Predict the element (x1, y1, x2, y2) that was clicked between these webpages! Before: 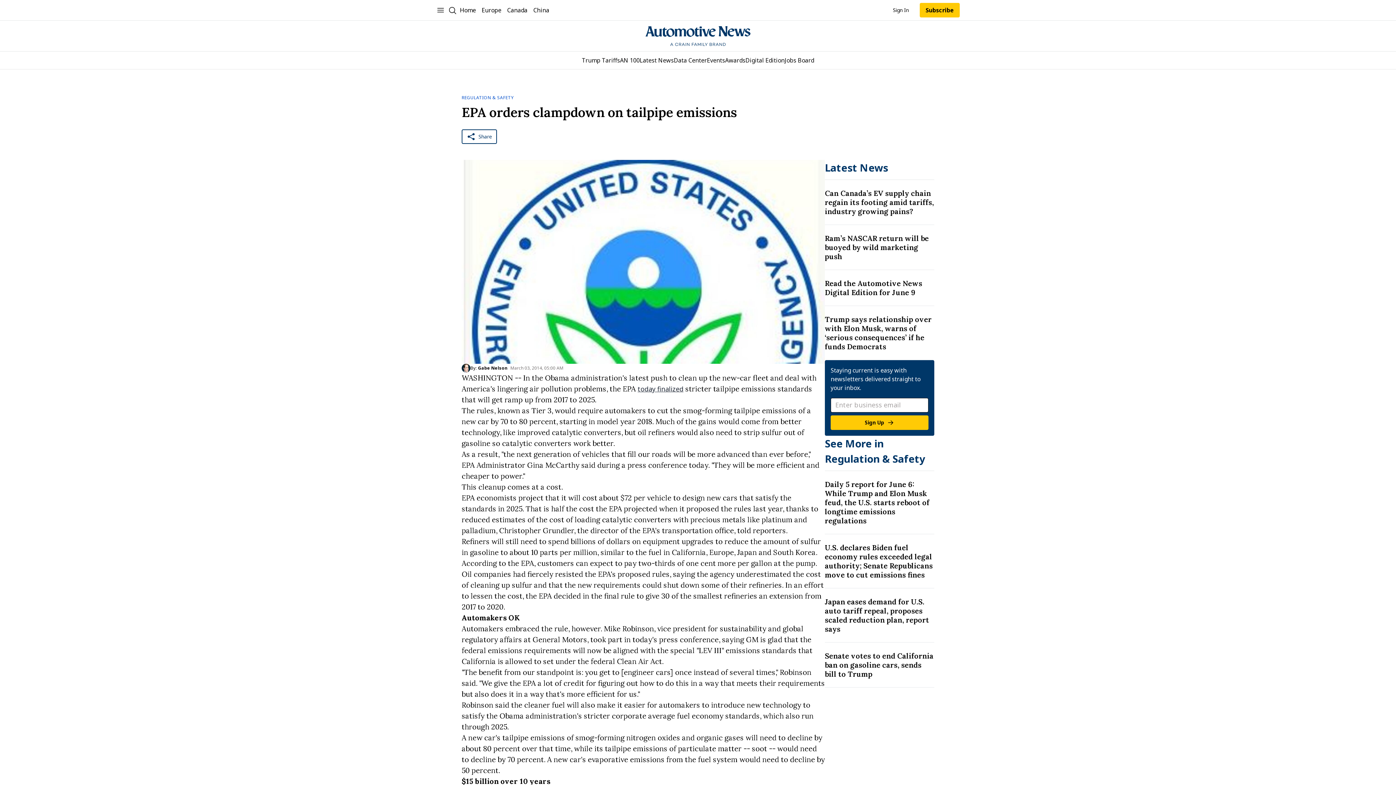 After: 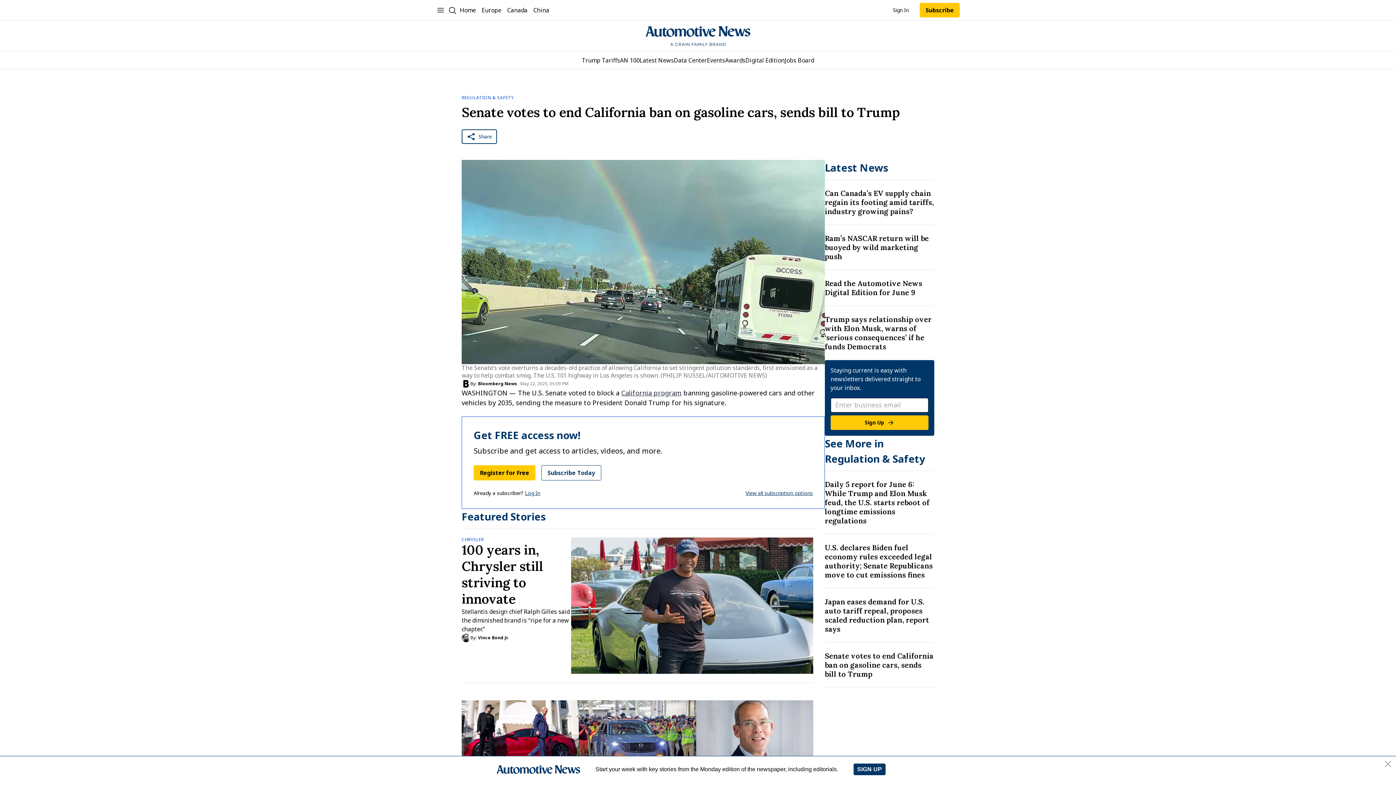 Action: label: Title: Senate votes to end California ban on gasoline cars, sends bill to Trump bbox: (825, 651, 934, 678)